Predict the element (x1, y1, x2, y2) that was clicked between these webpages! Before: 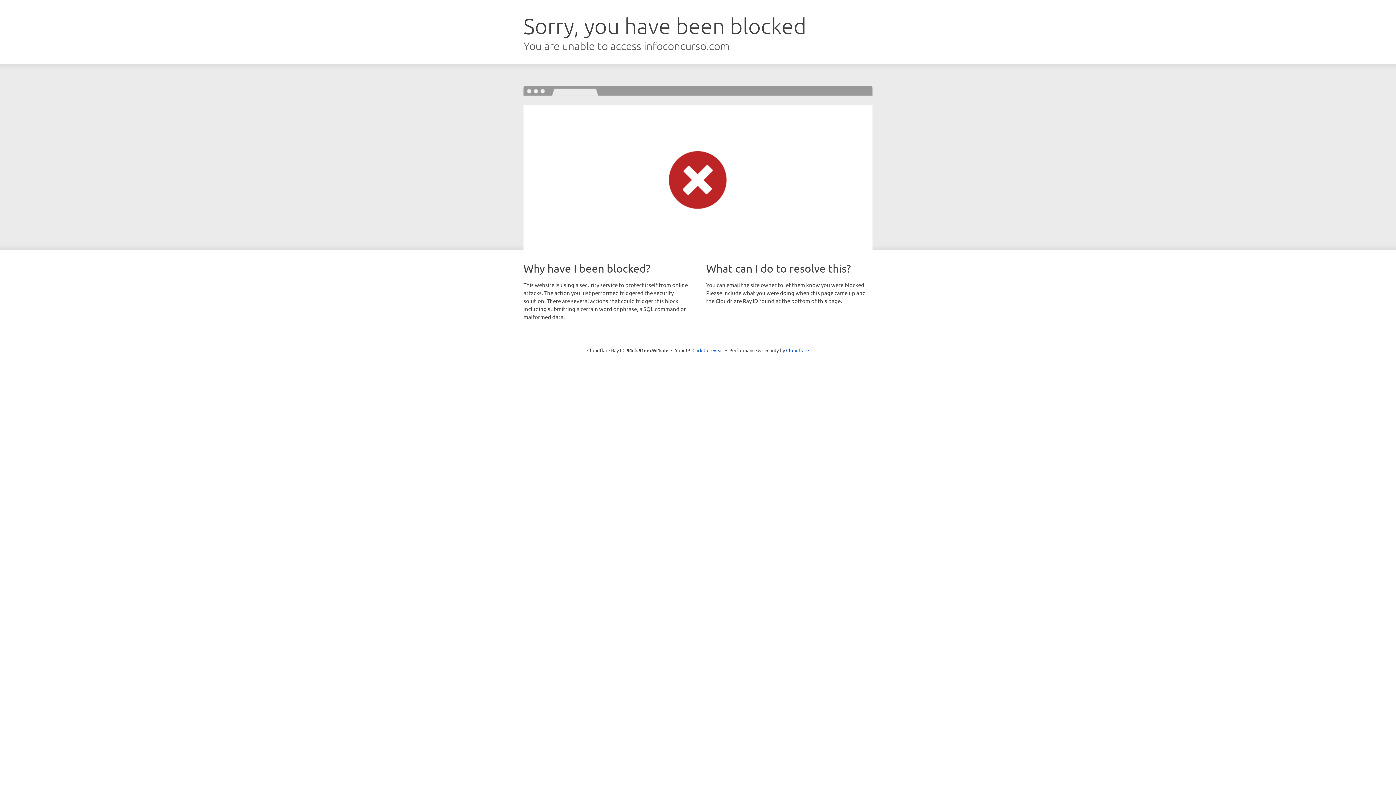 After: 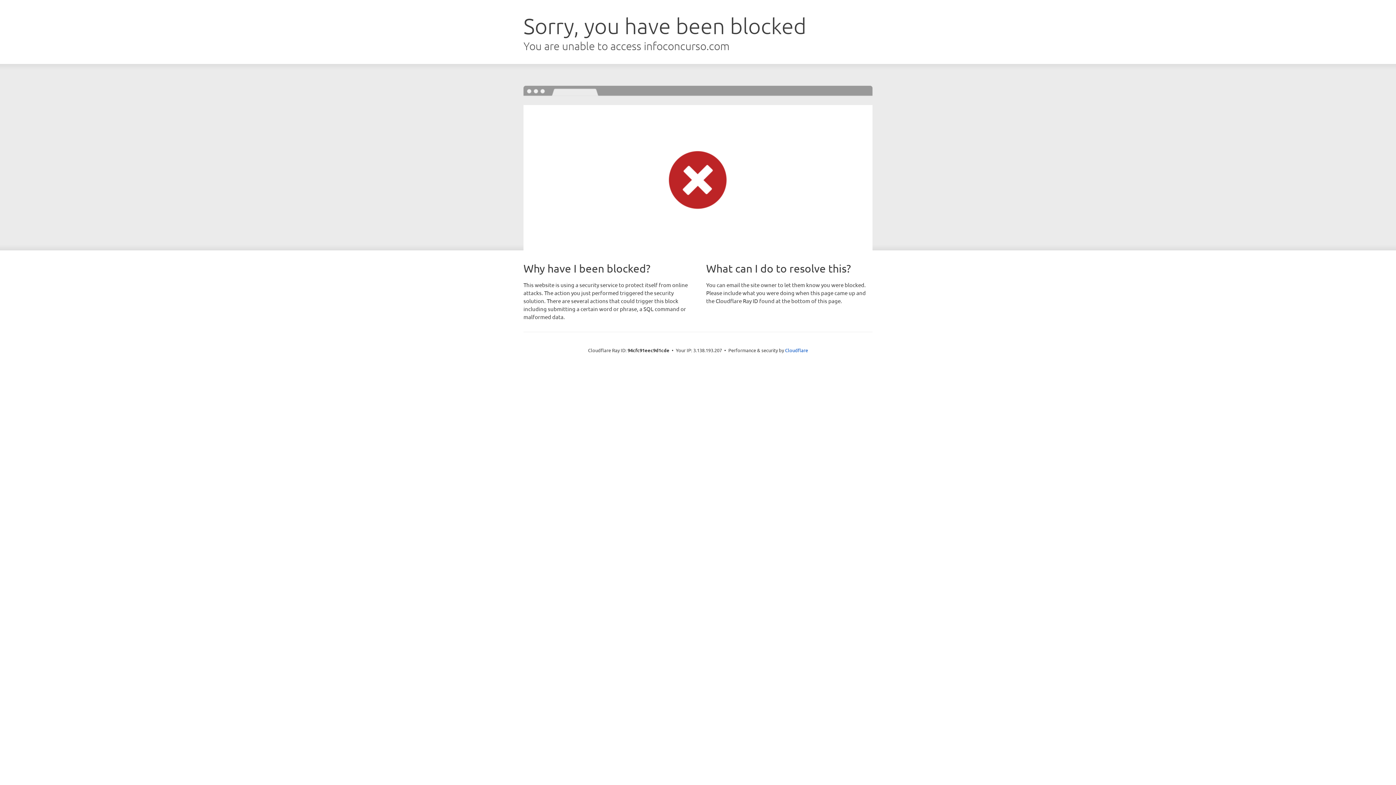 Action: bbox: (692, 346, 723, 353) label: Click to reveal